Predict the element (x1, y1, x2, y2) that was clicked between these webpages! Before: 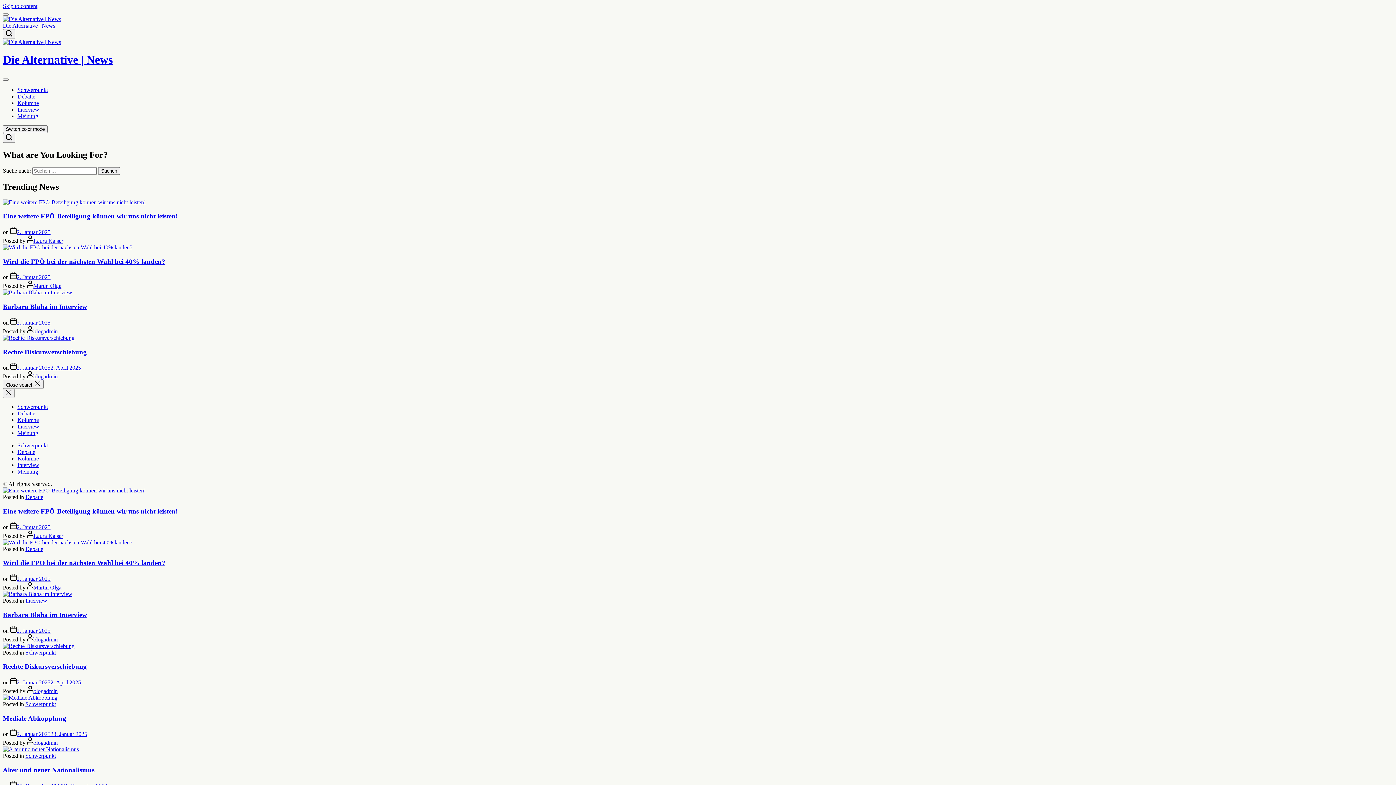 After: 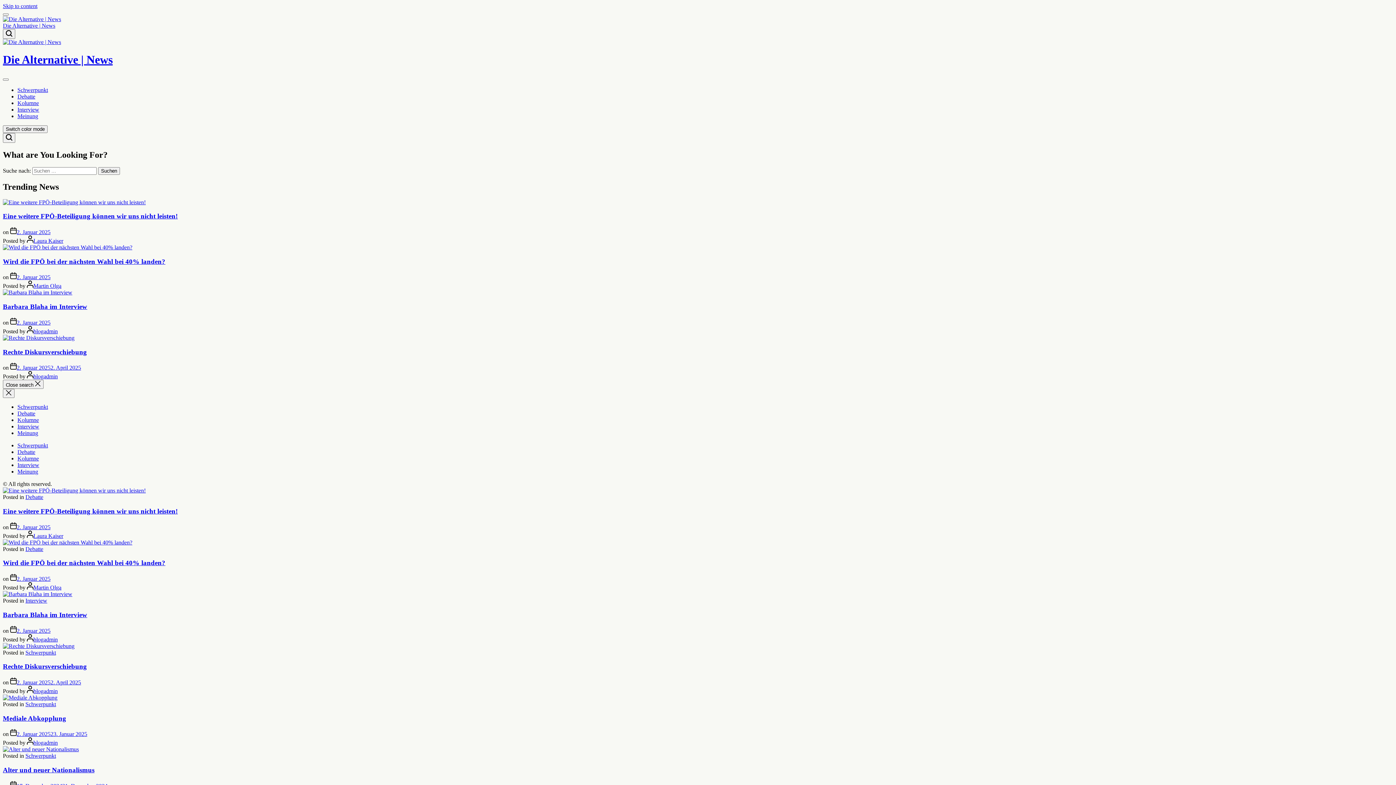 Action: bbox: (33, 740, 57, 746) label: blogadmin